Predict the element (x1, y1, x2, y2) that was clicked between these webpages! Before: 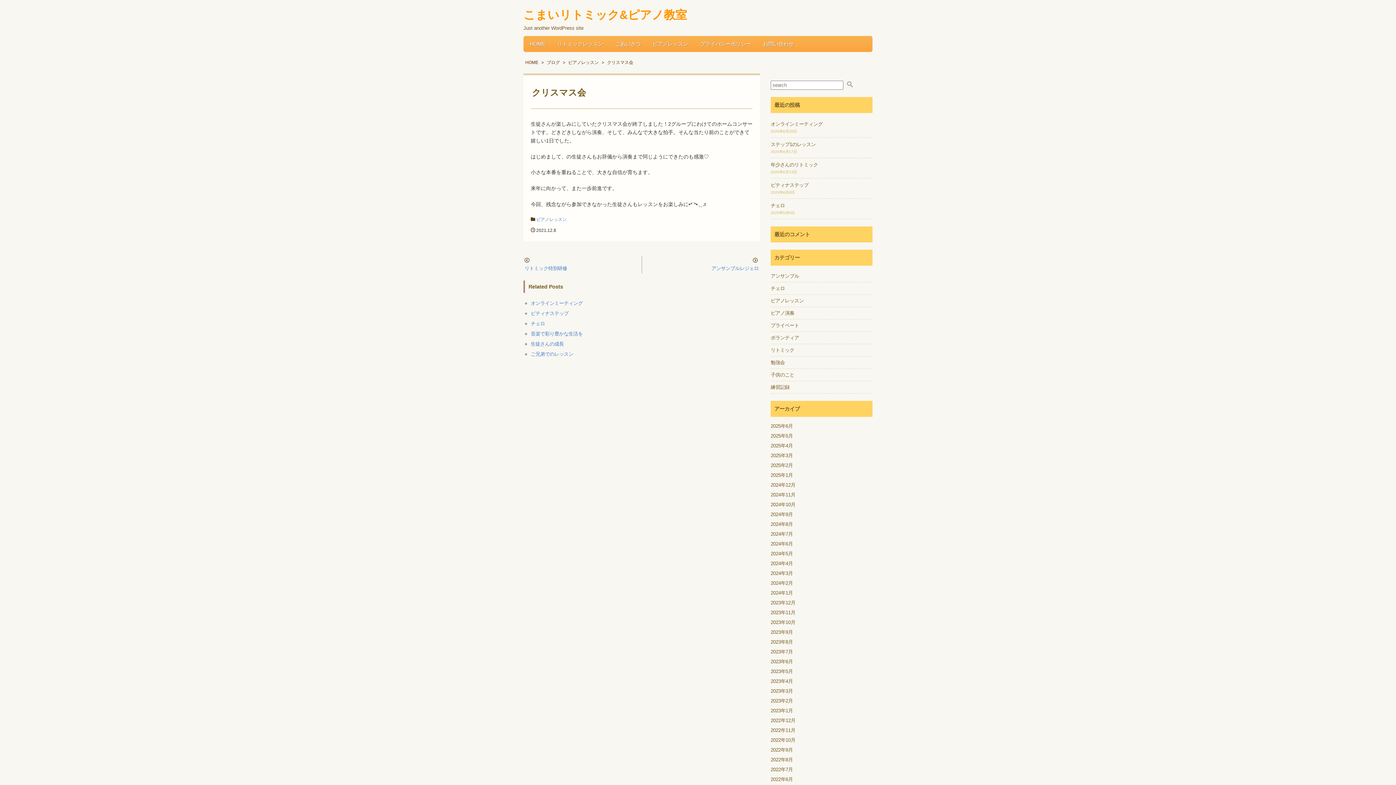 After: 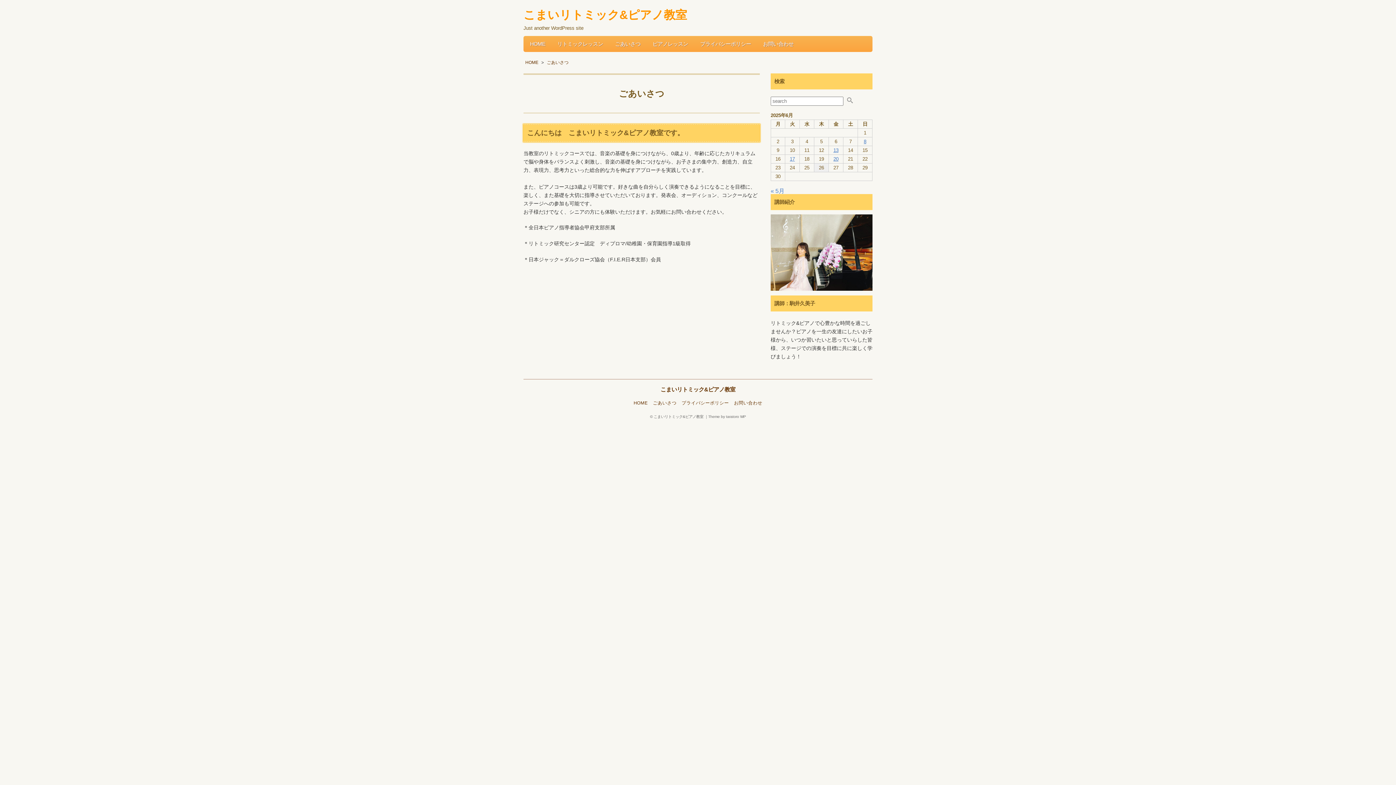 Action: label: ごあいさつ bbox: (608, 36, 647, 52)